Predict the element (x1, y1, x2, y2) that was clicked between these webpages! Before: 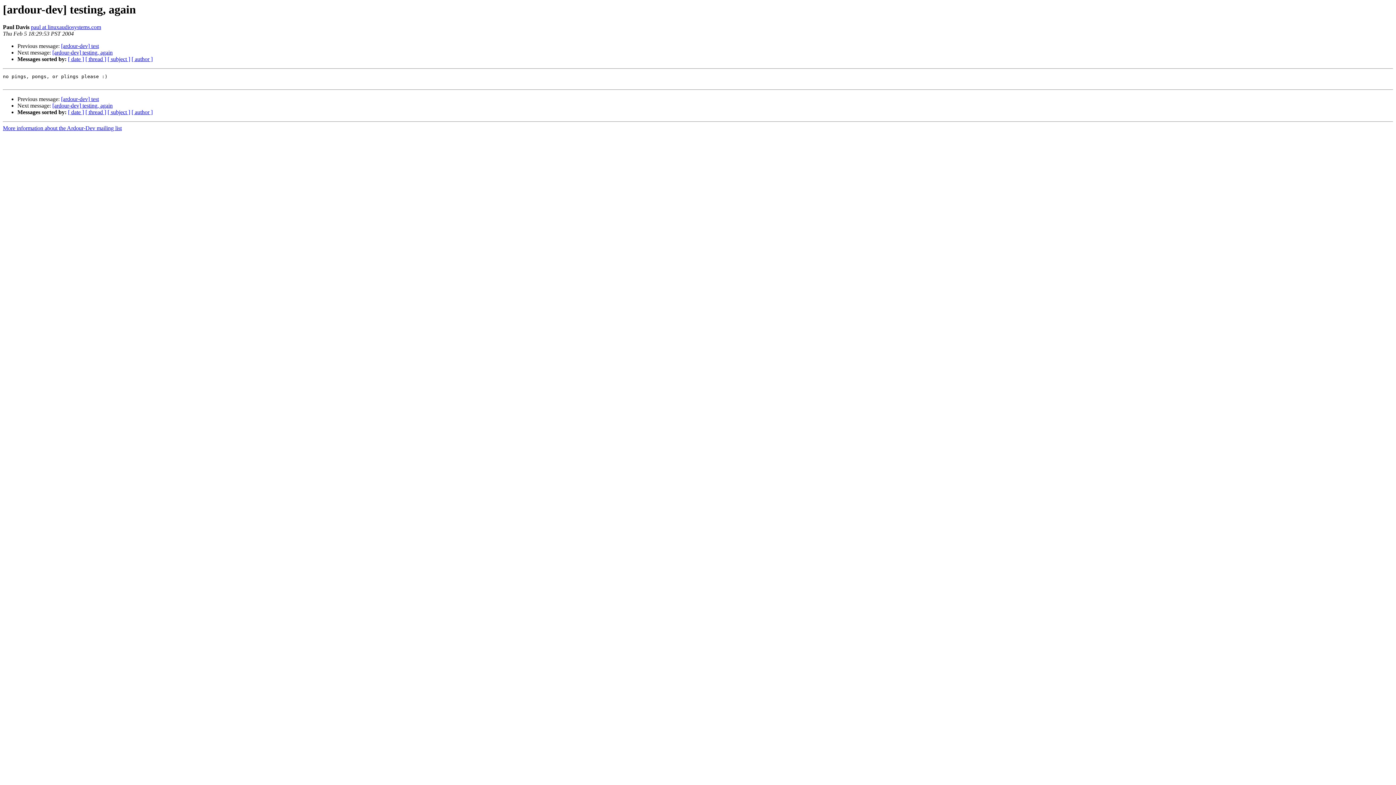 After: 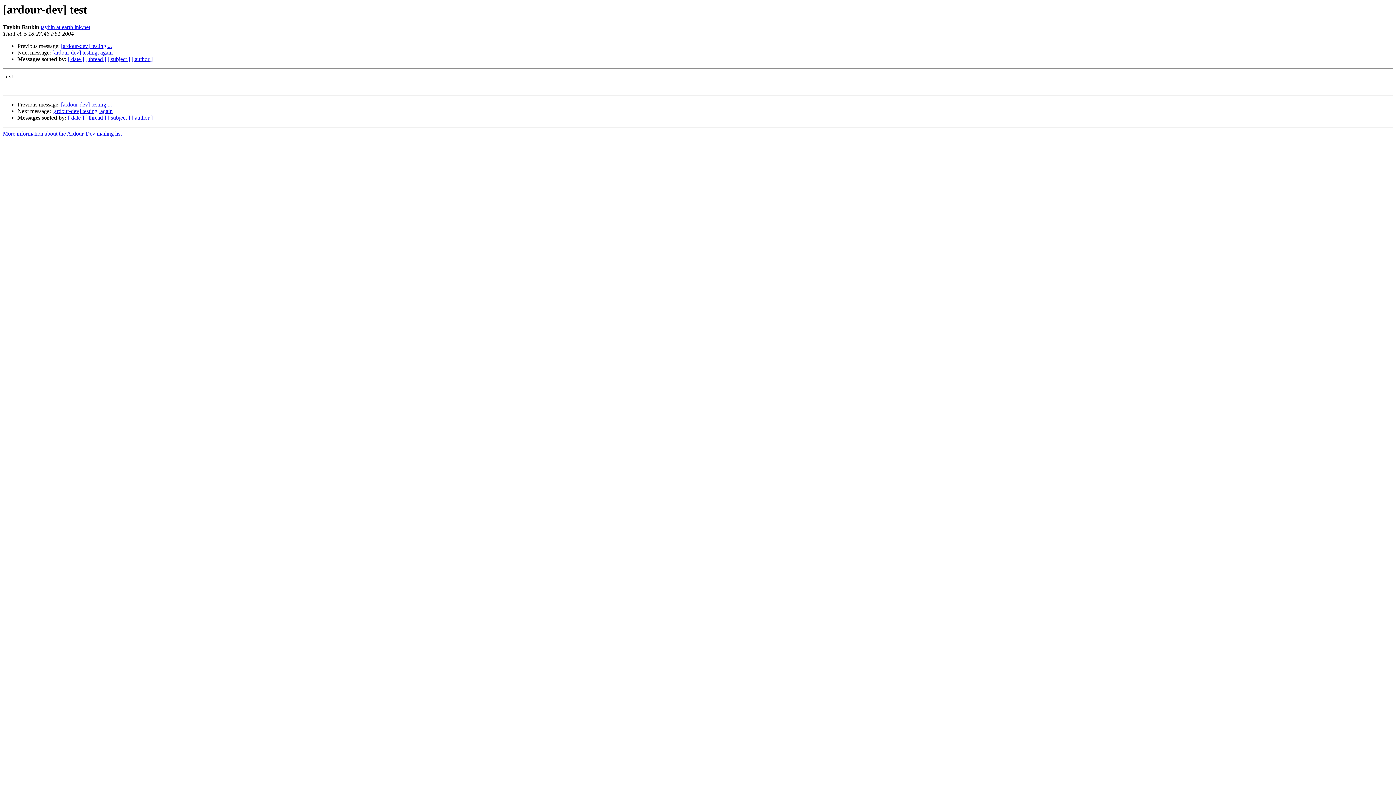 Action: label: [ardour-dev] test bbox: (61, 43, 98, 49)